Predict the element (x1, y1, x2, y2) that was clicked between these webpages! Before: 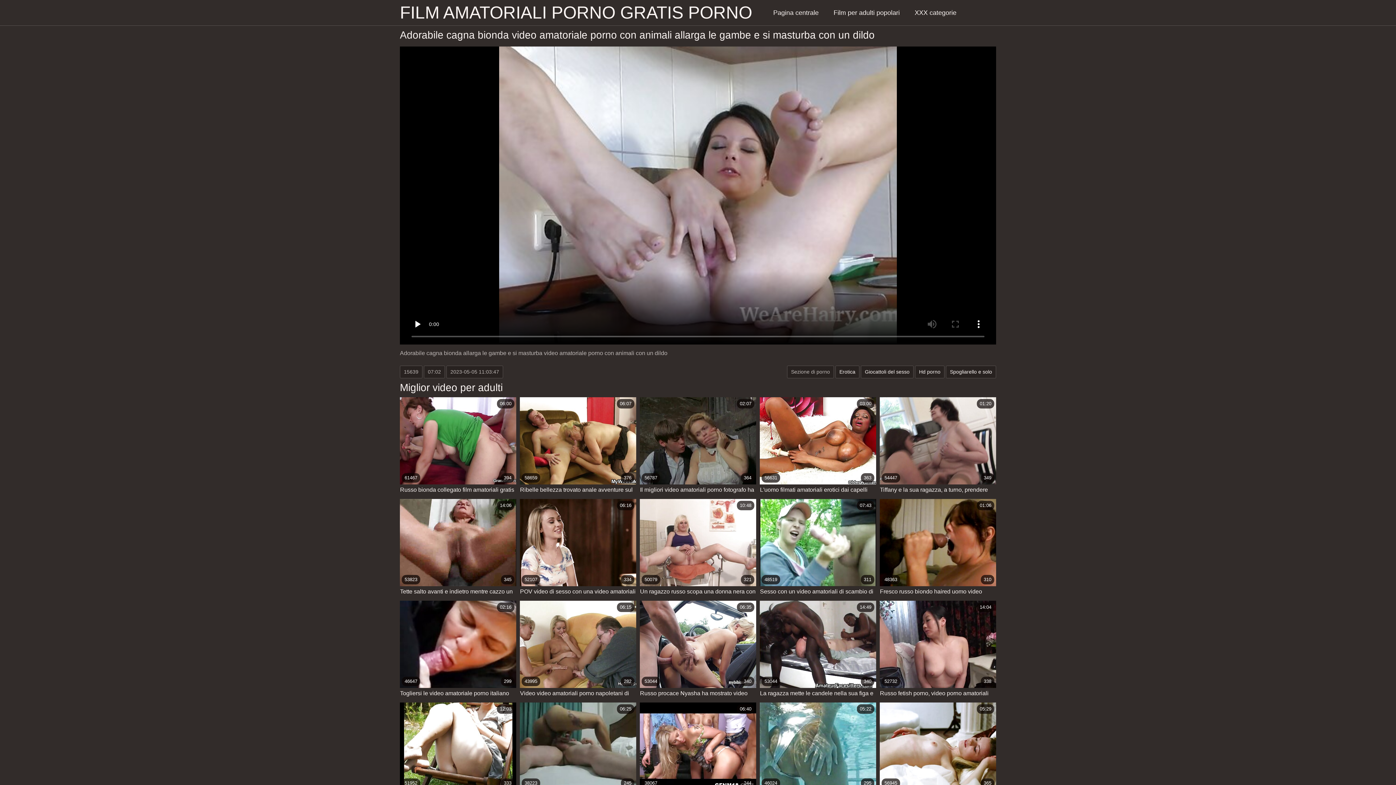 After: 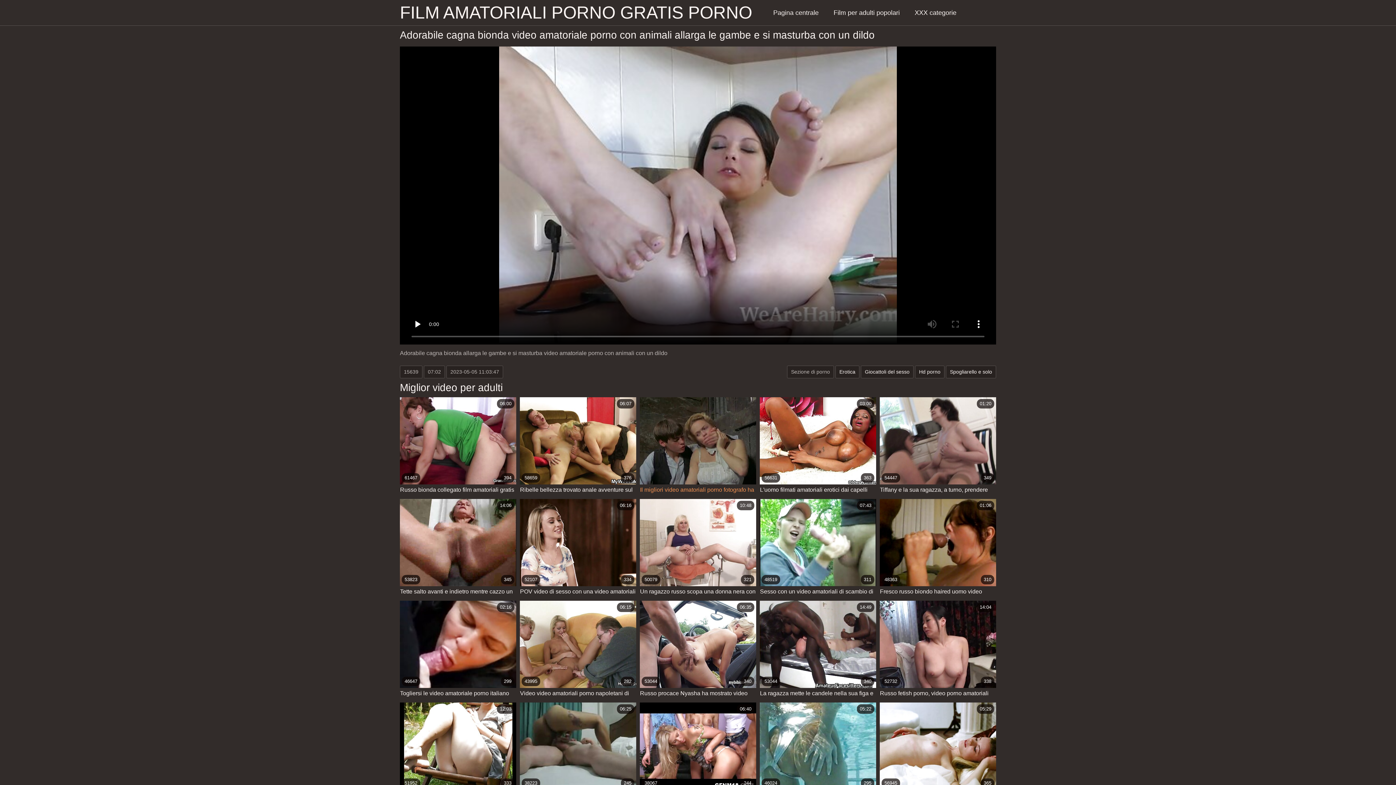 Action: bbox: (640, 397, 756, 495) label: 56787
364
02:07
Il migliori video amatoriali porno fotografo ha strappato una bruna con grandi tette e una sborrata sulle tette naturali